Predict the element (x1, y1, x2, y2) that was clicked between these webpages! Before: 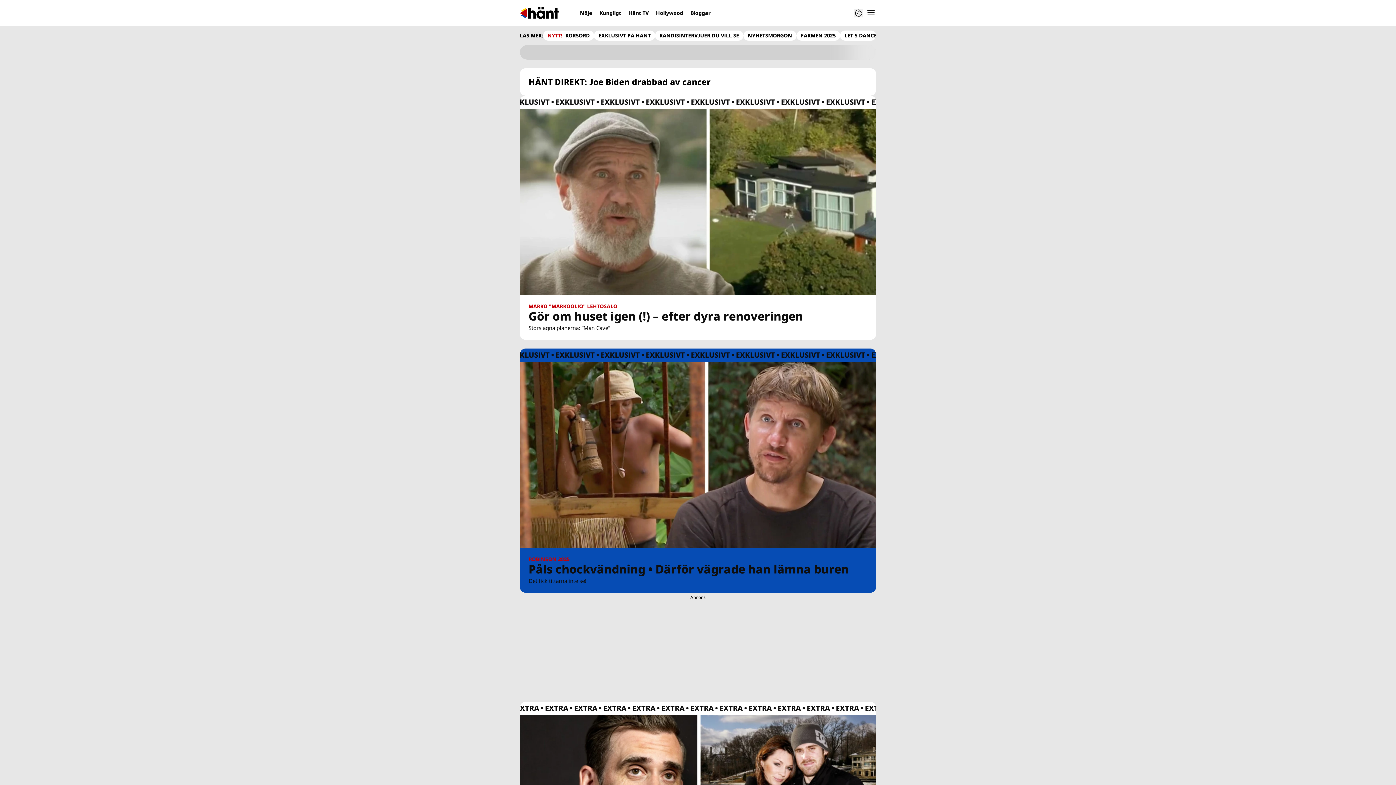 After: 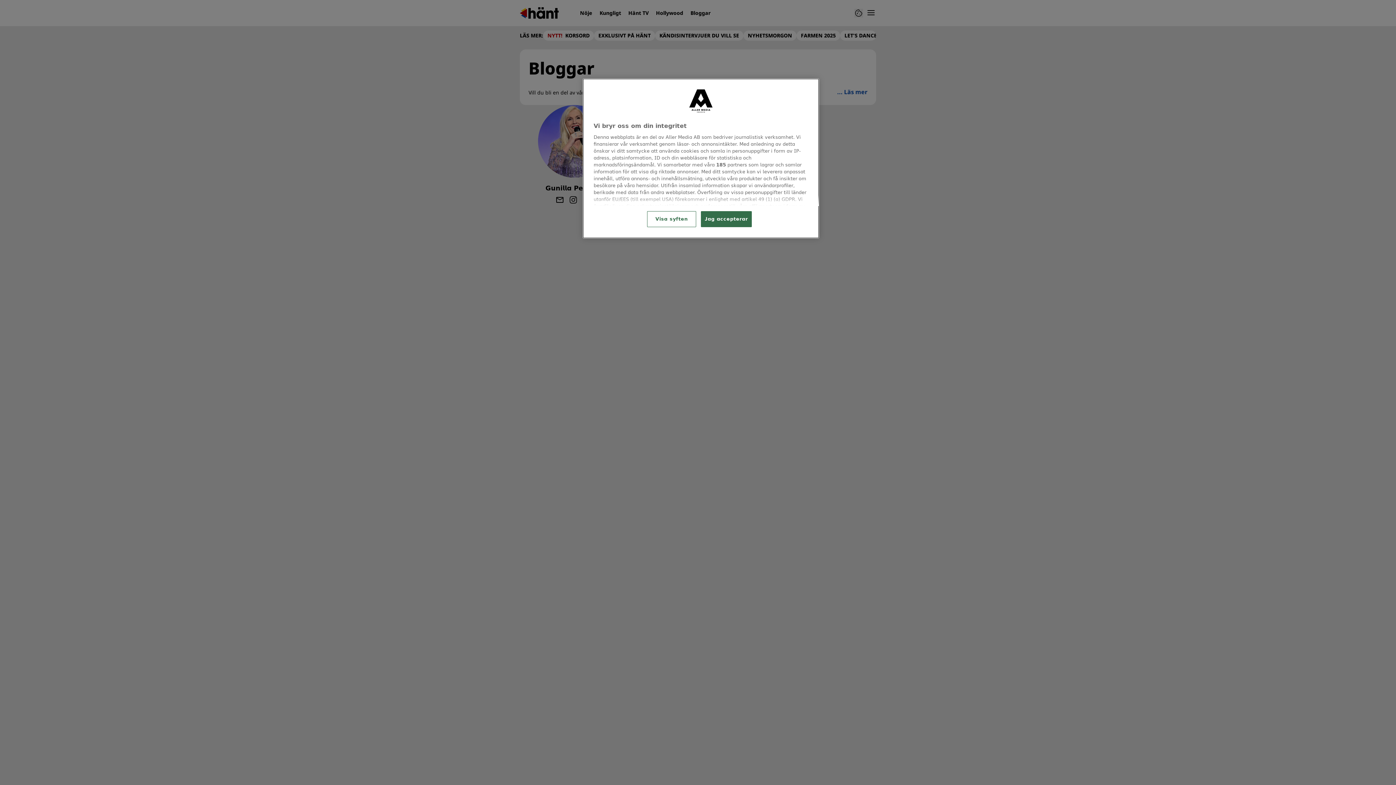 Action: bbox: (687, 6, 714, 19) label: Bloggar